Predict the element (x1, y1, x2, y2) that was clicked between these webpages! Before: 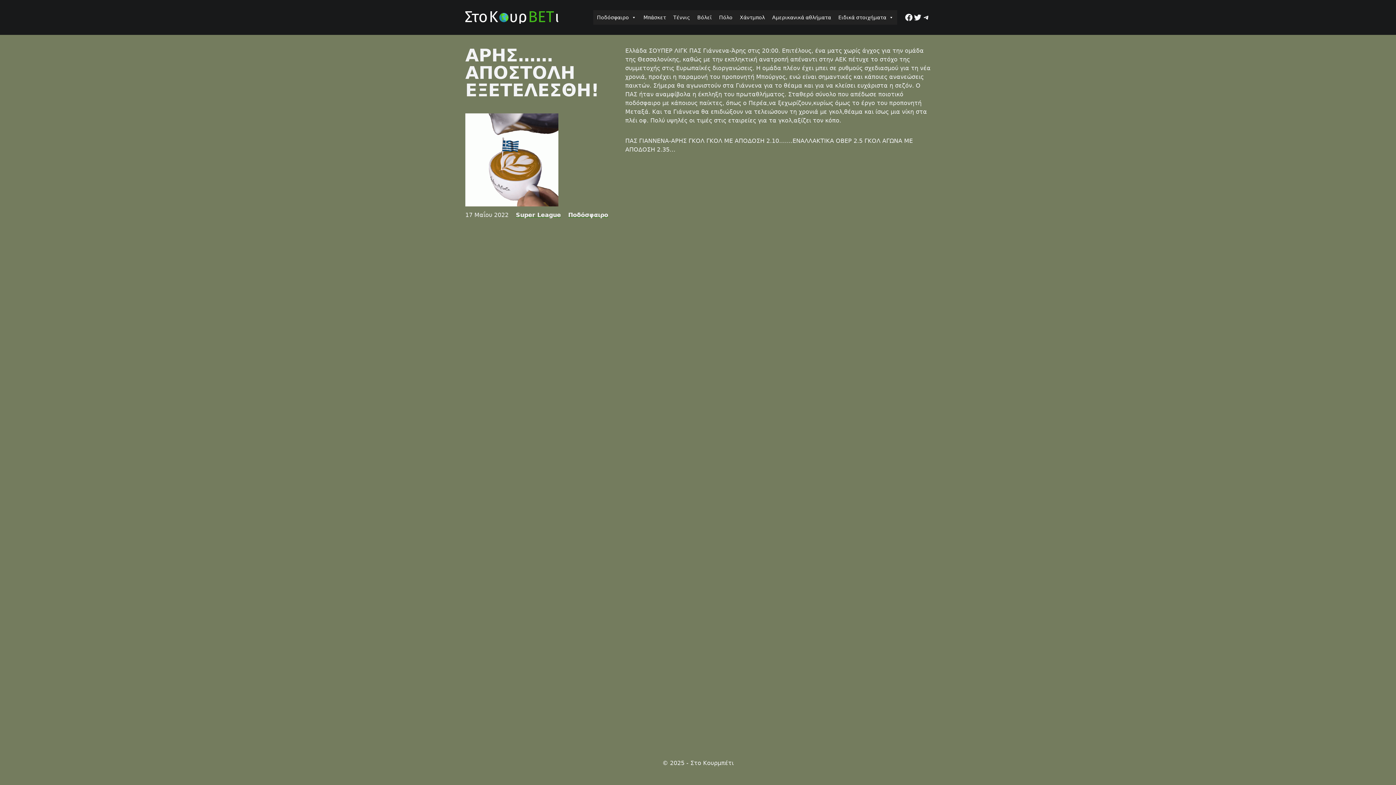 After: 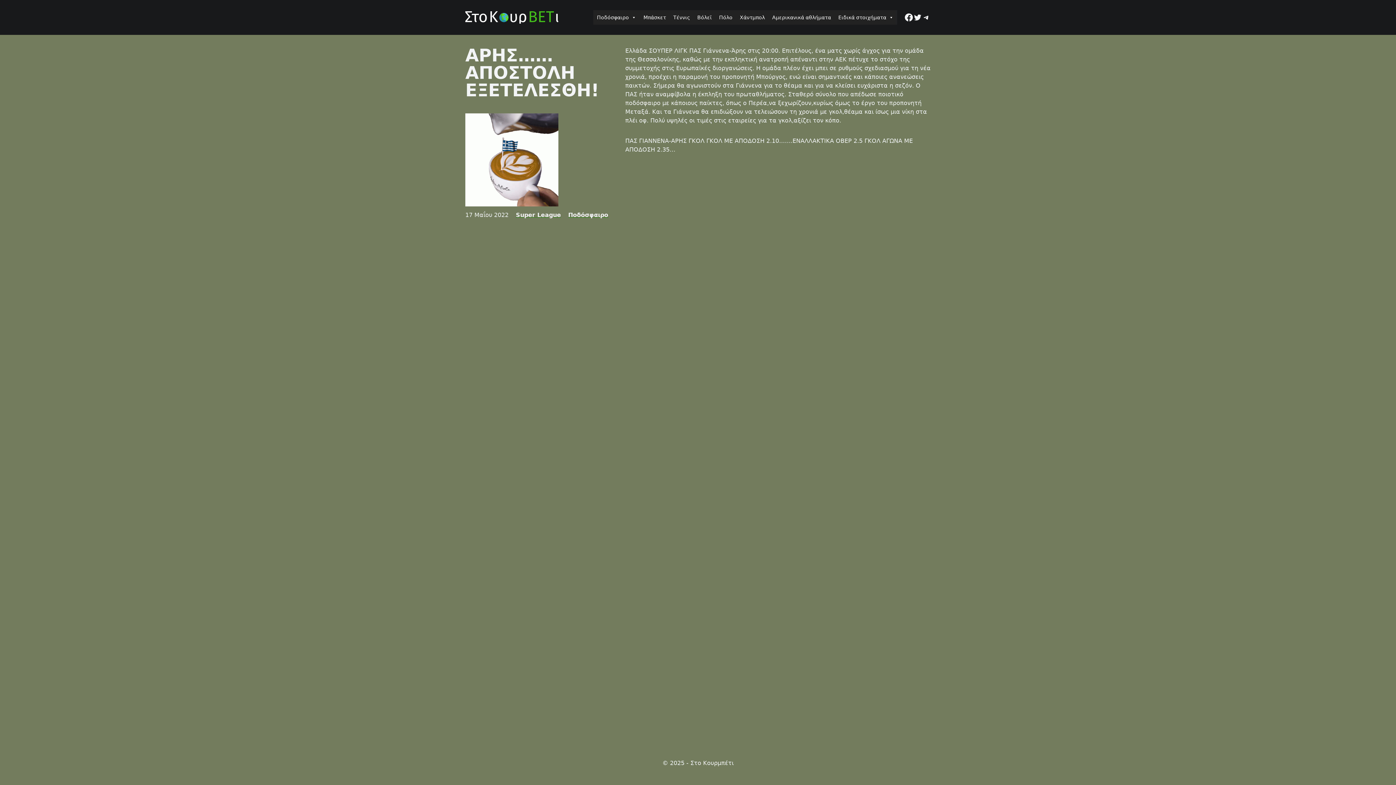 Action: label: Facebook bbox: (904, 13, 913, 21)